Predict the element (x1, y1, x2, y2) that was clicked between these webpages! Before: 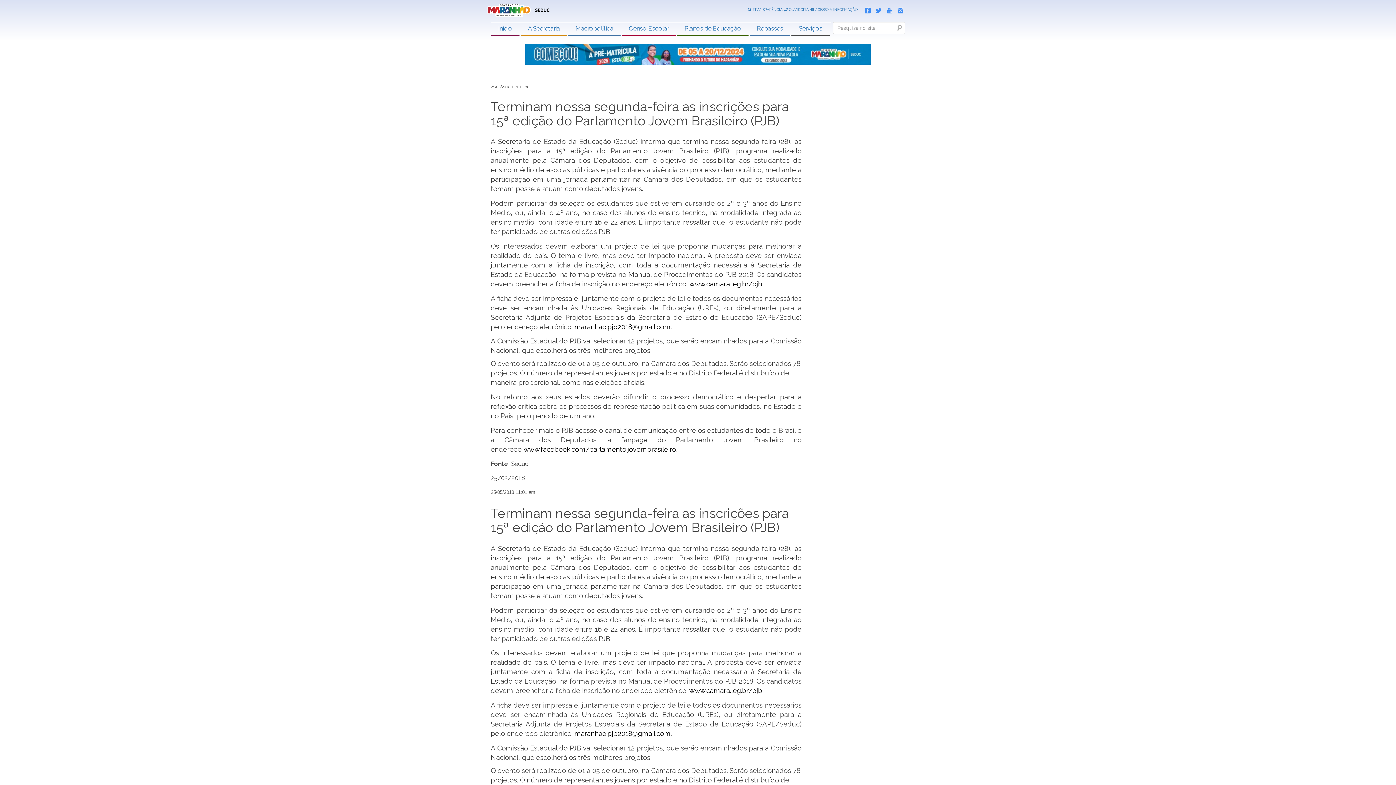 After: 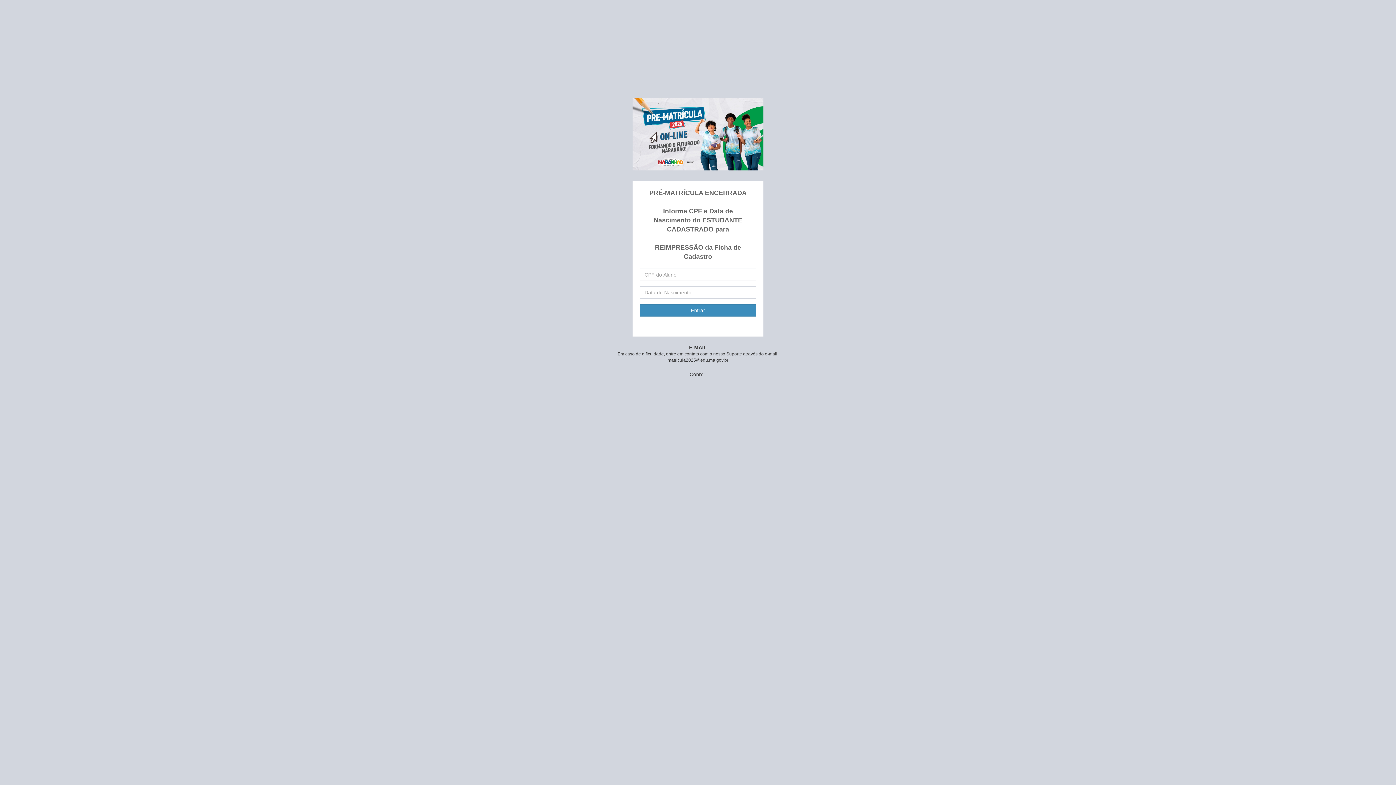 Action: bbox: (525, 43, 870, 64)